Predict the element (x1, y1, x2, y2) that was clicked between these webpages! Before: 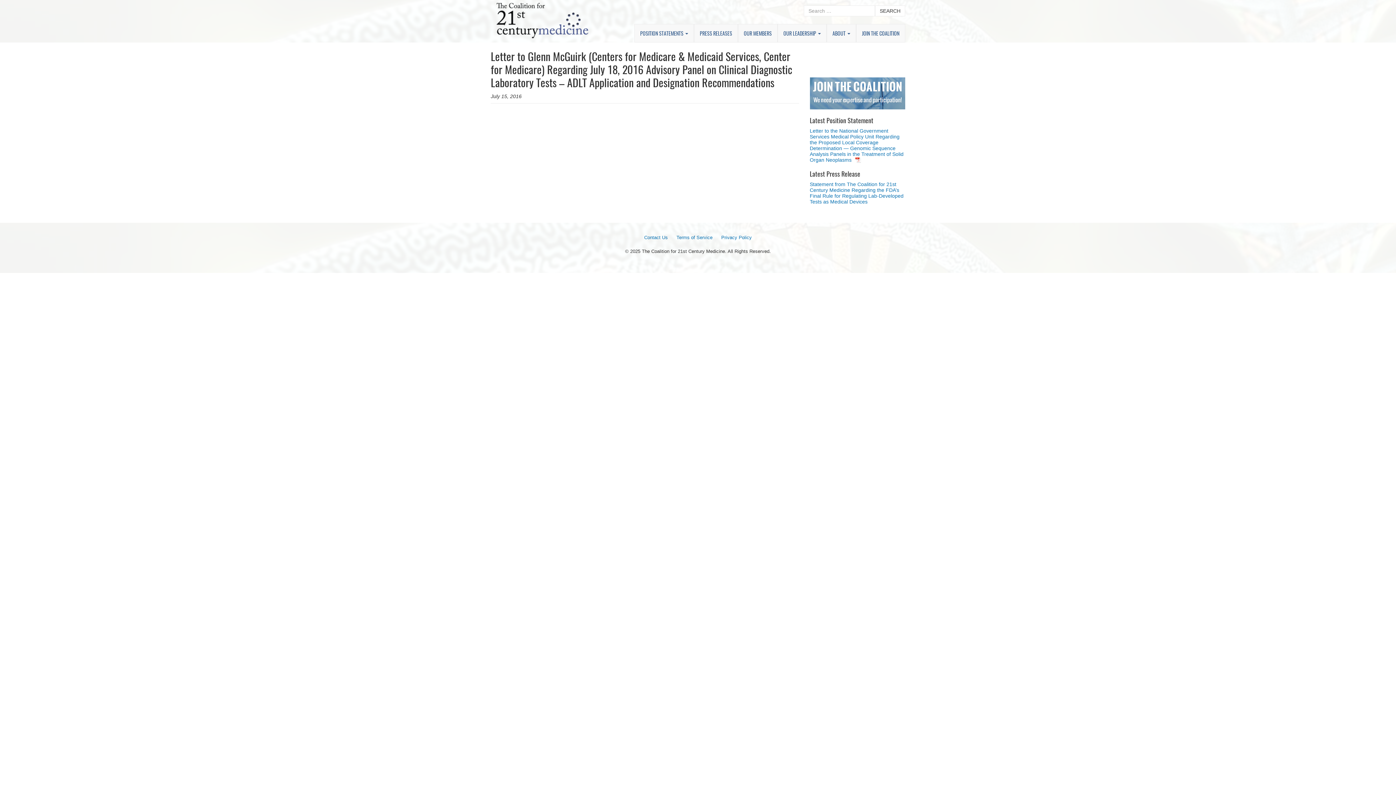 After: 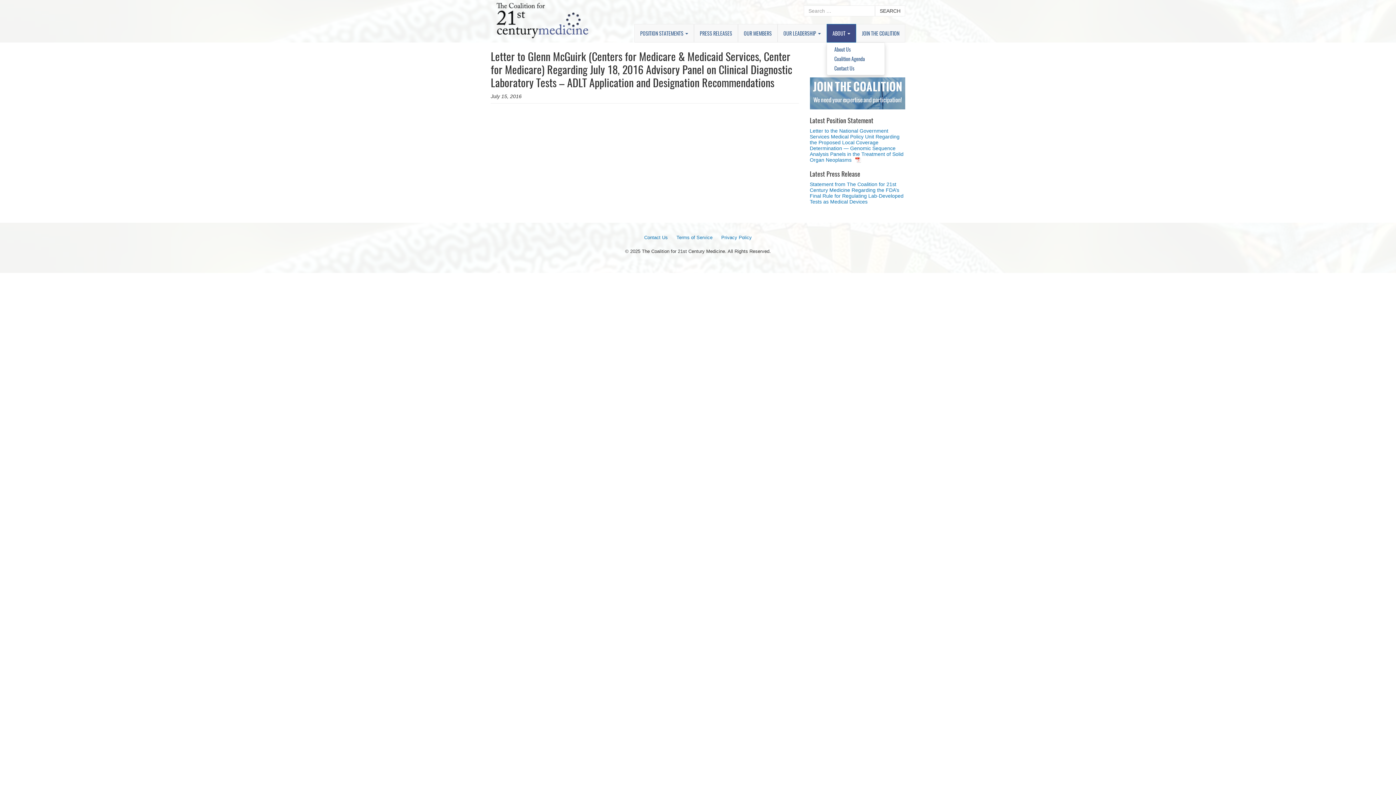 Action: bbox: (826, 24, 856, 42) label: ABOUT 